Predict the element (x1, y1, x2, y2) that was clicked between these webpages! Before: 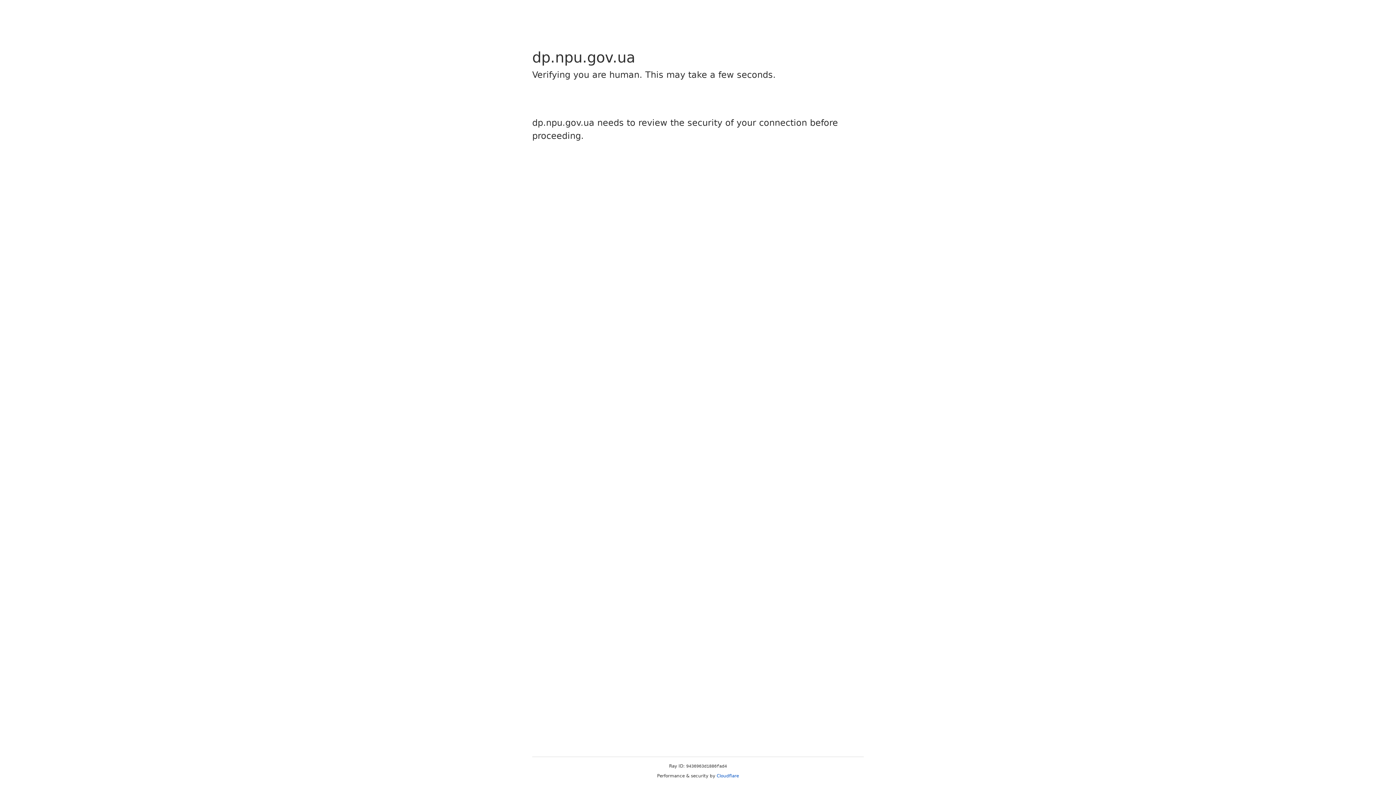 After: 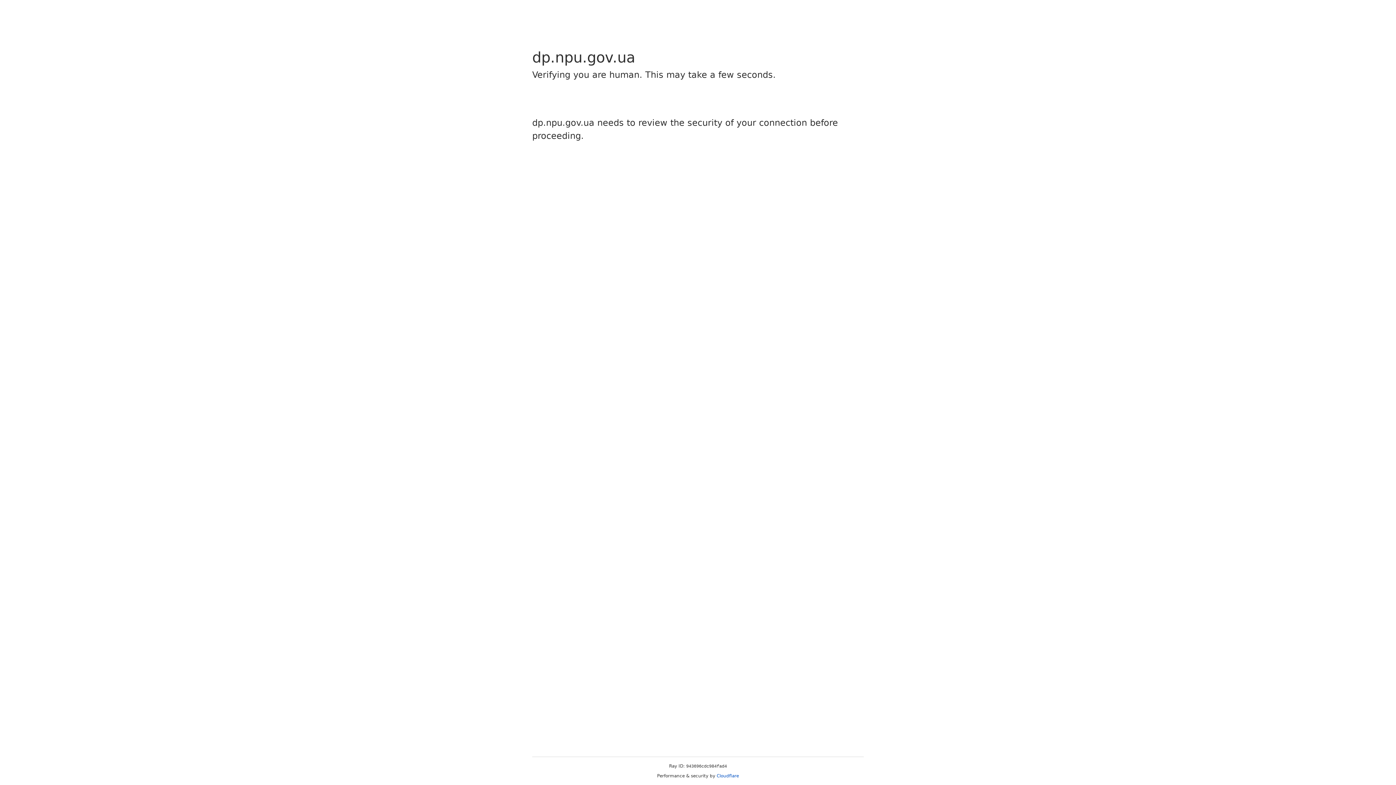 Action: label: Cloudflare bbox: (716, 773, 739, 778)